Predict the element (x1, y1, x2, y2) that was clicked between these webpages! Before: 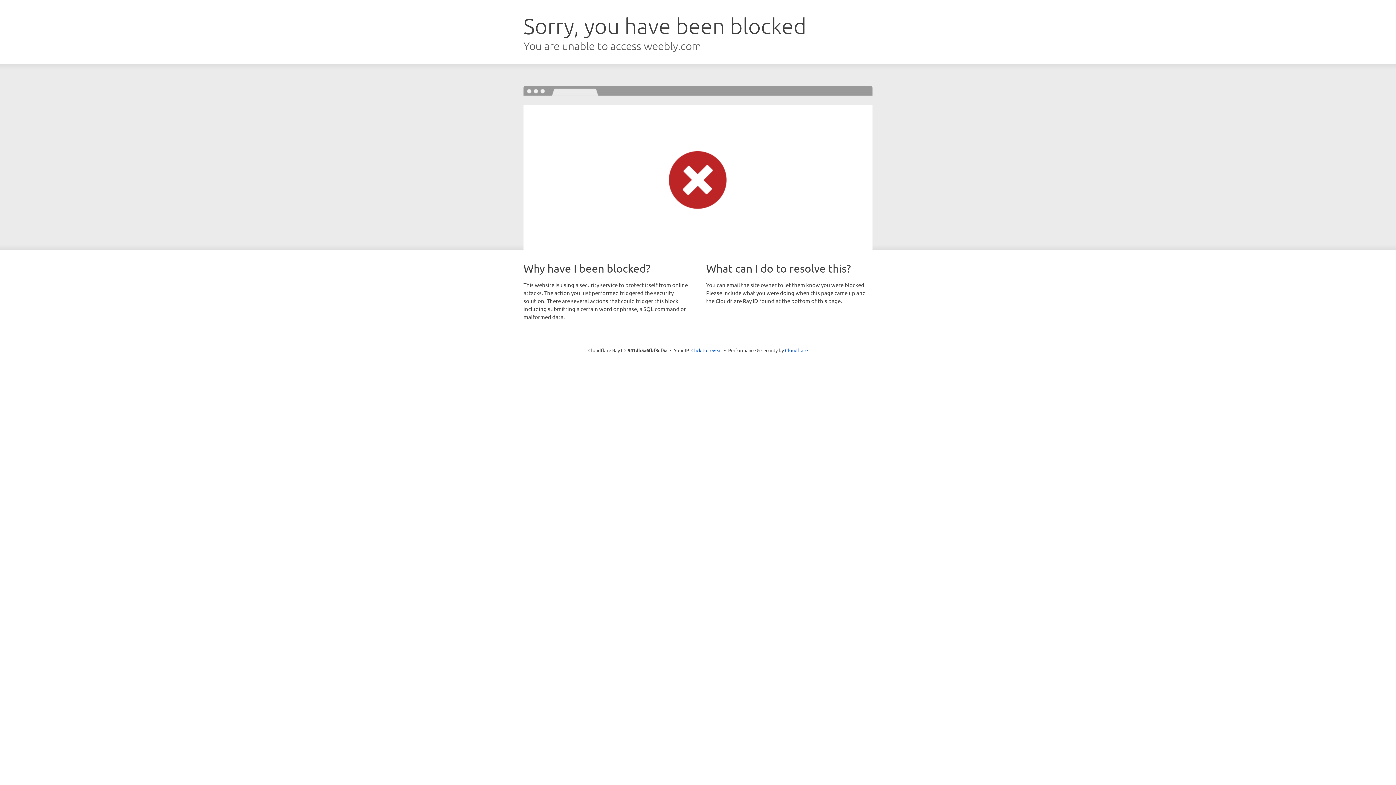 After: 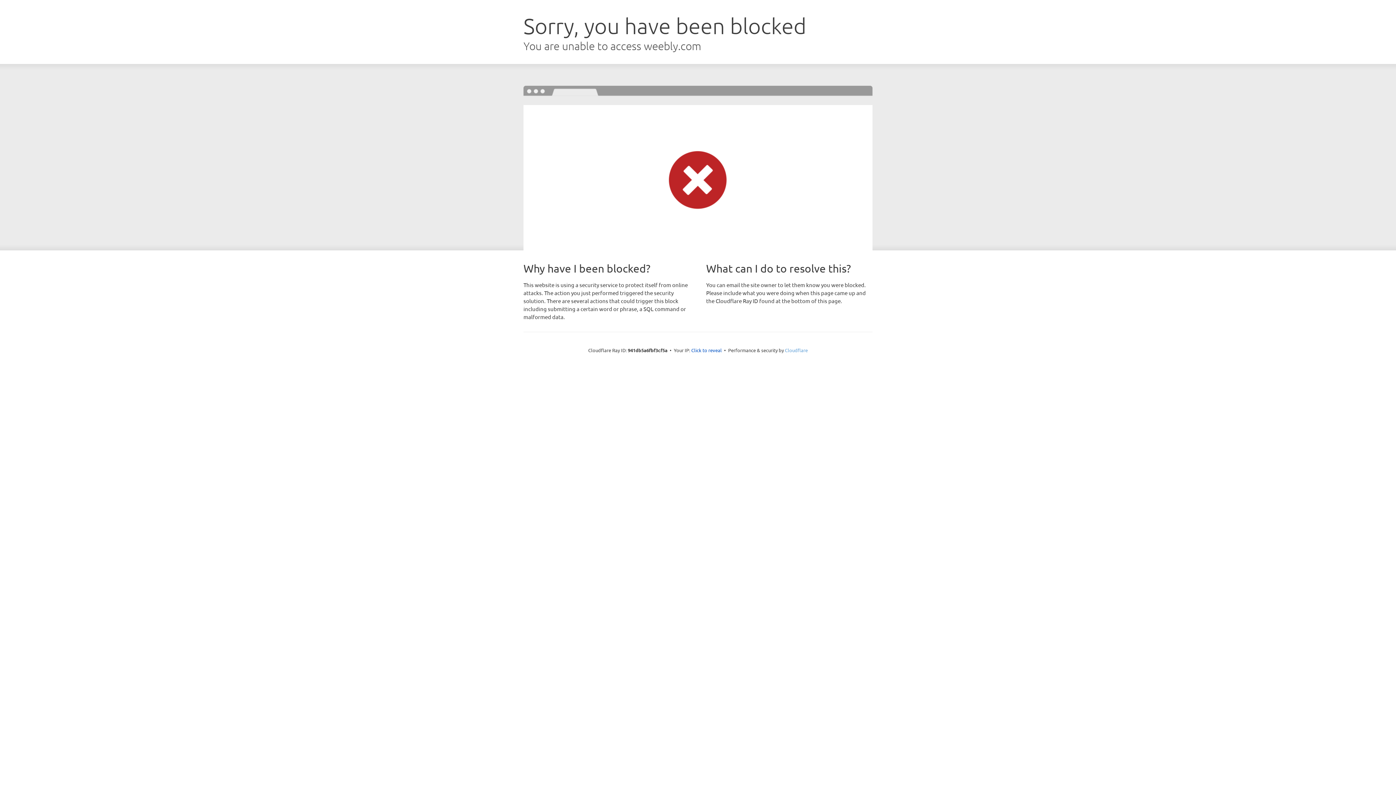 Action: label: Cloudflare bbox: (785, 347, 808, 353)